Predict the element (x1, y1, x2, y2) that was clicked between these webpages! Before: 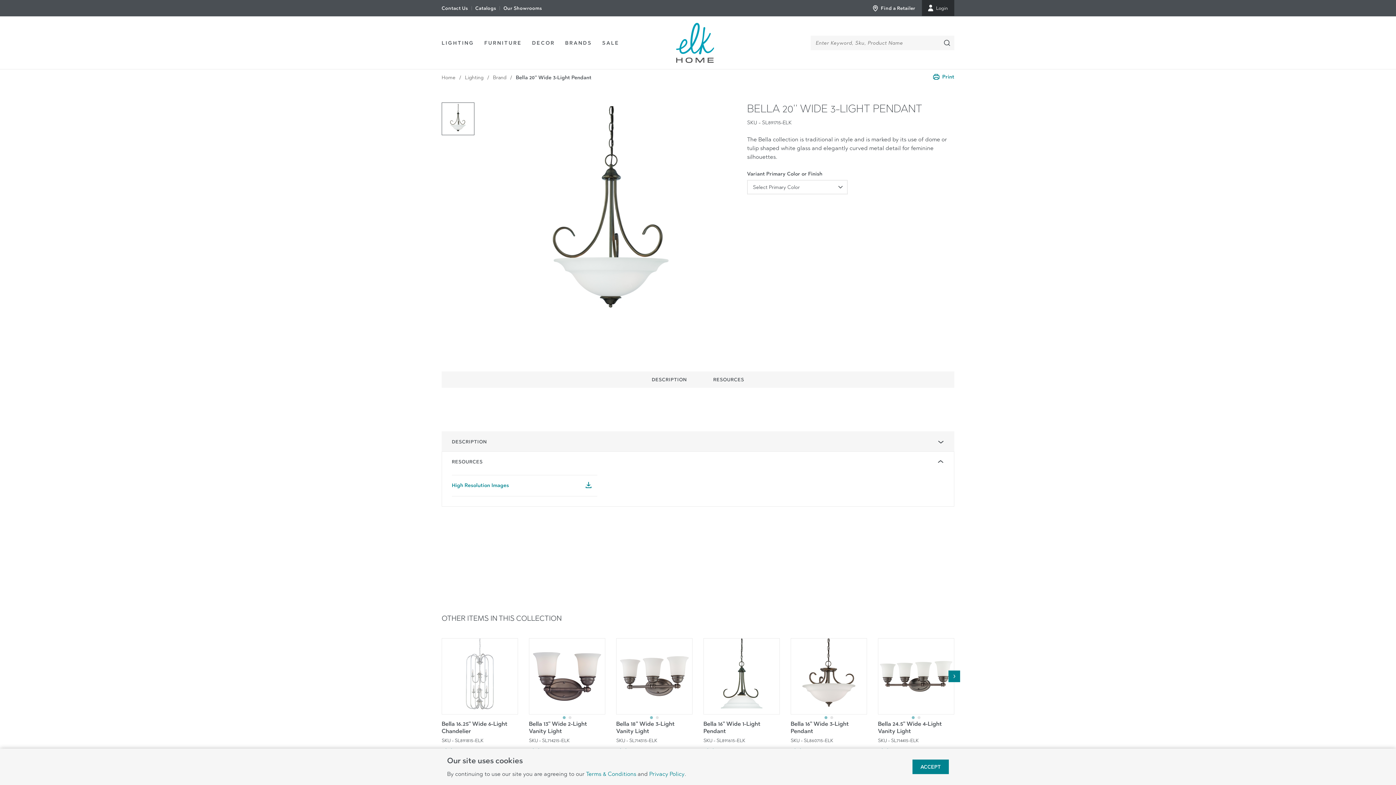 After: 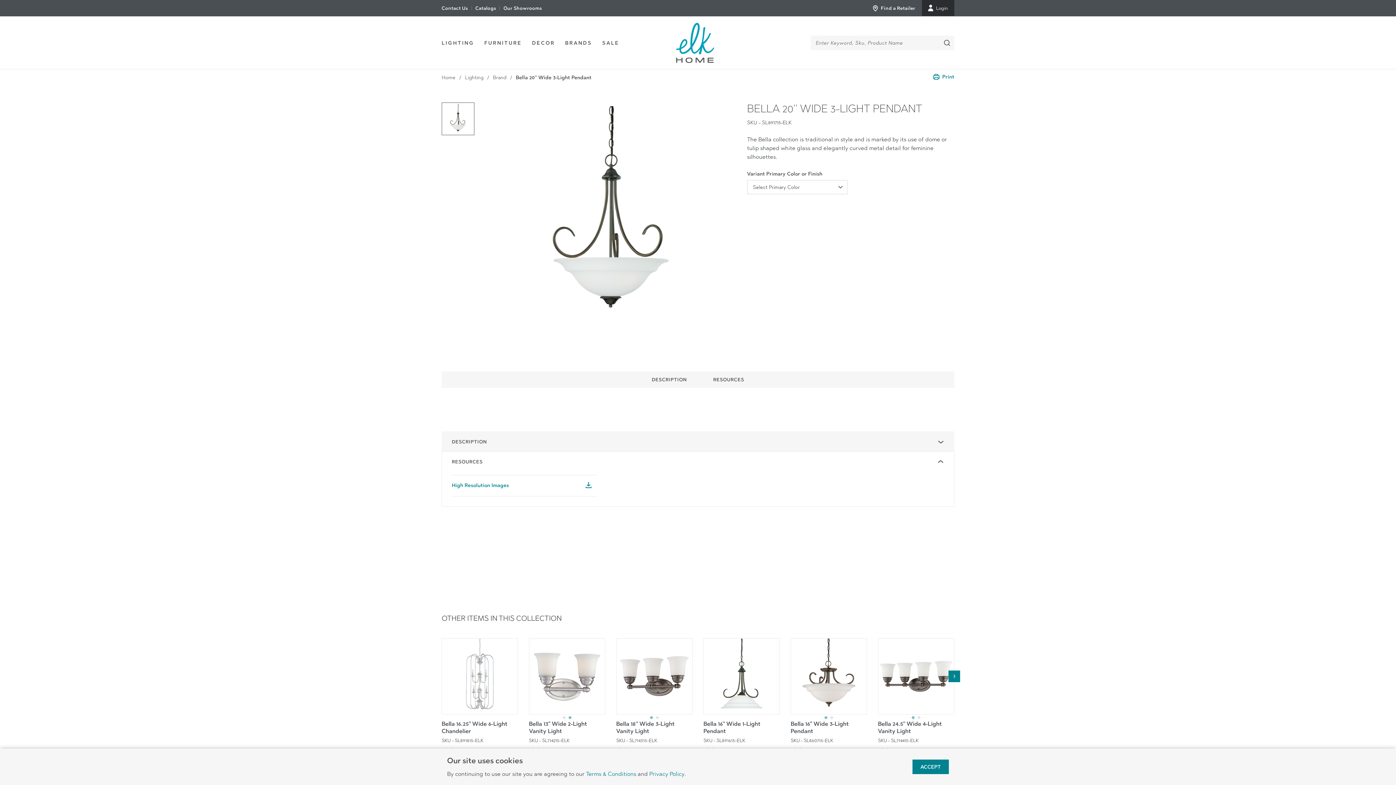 Action: bbox: (747, 676, 756, 691)